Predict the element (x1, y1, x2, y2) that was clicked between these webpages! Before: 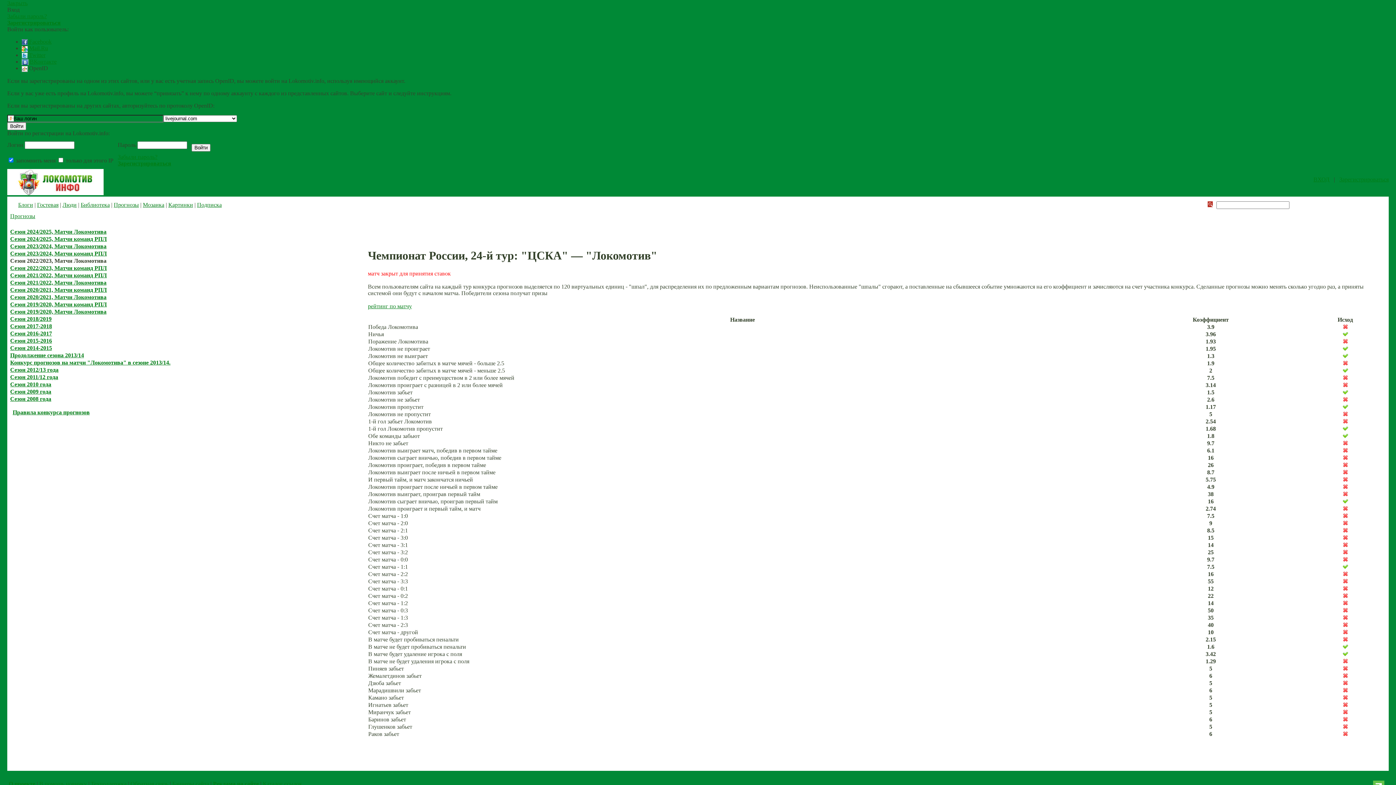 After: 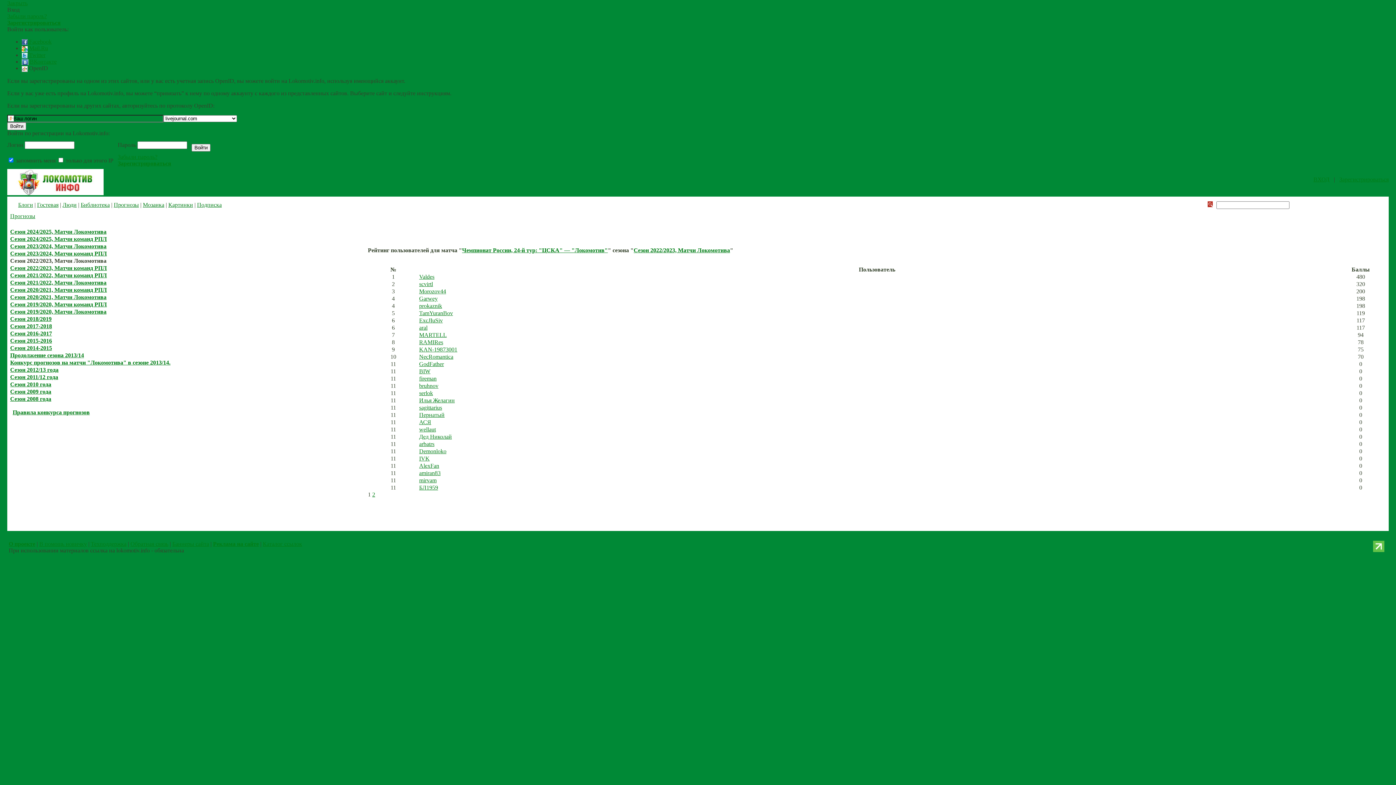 Action: label: рейтинг по матчу bbox: (368, 303, 412, 309)